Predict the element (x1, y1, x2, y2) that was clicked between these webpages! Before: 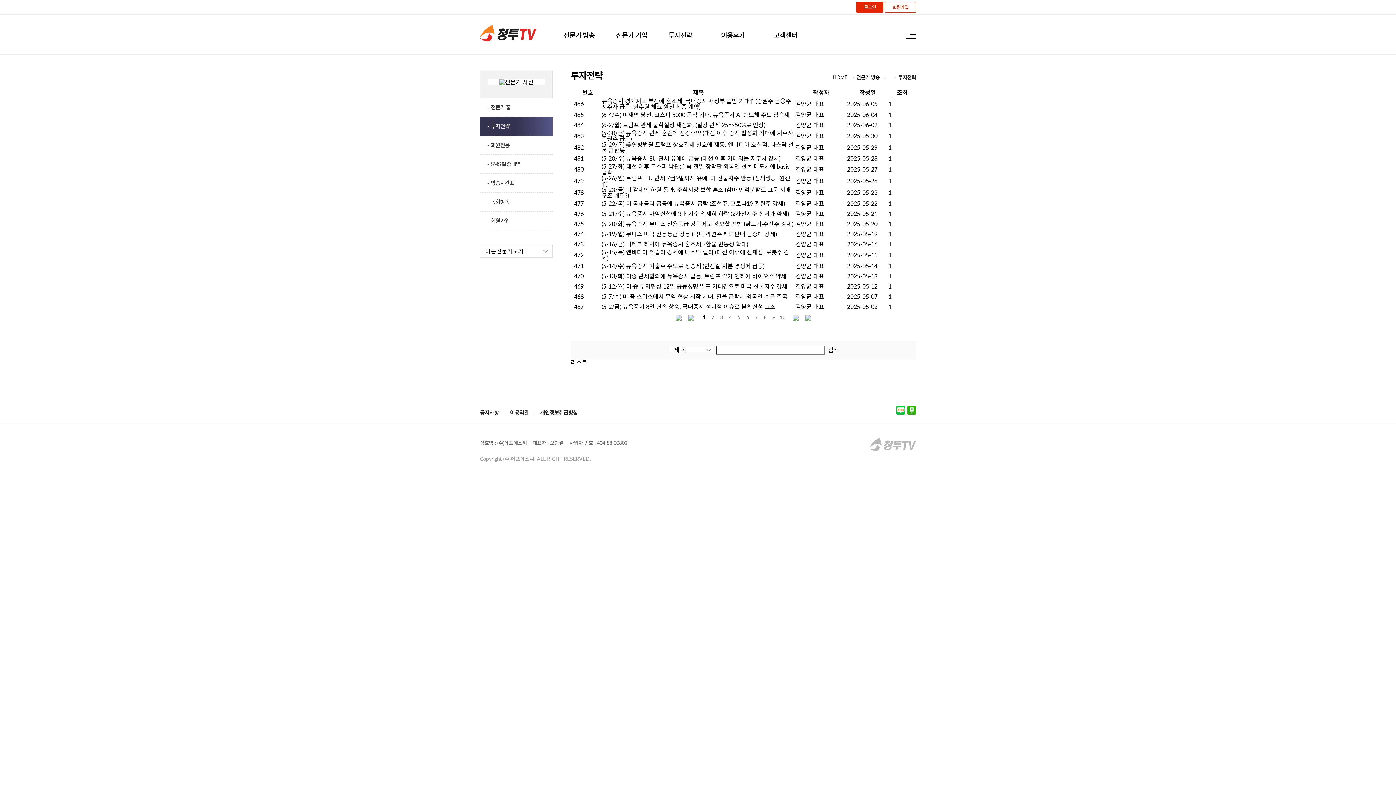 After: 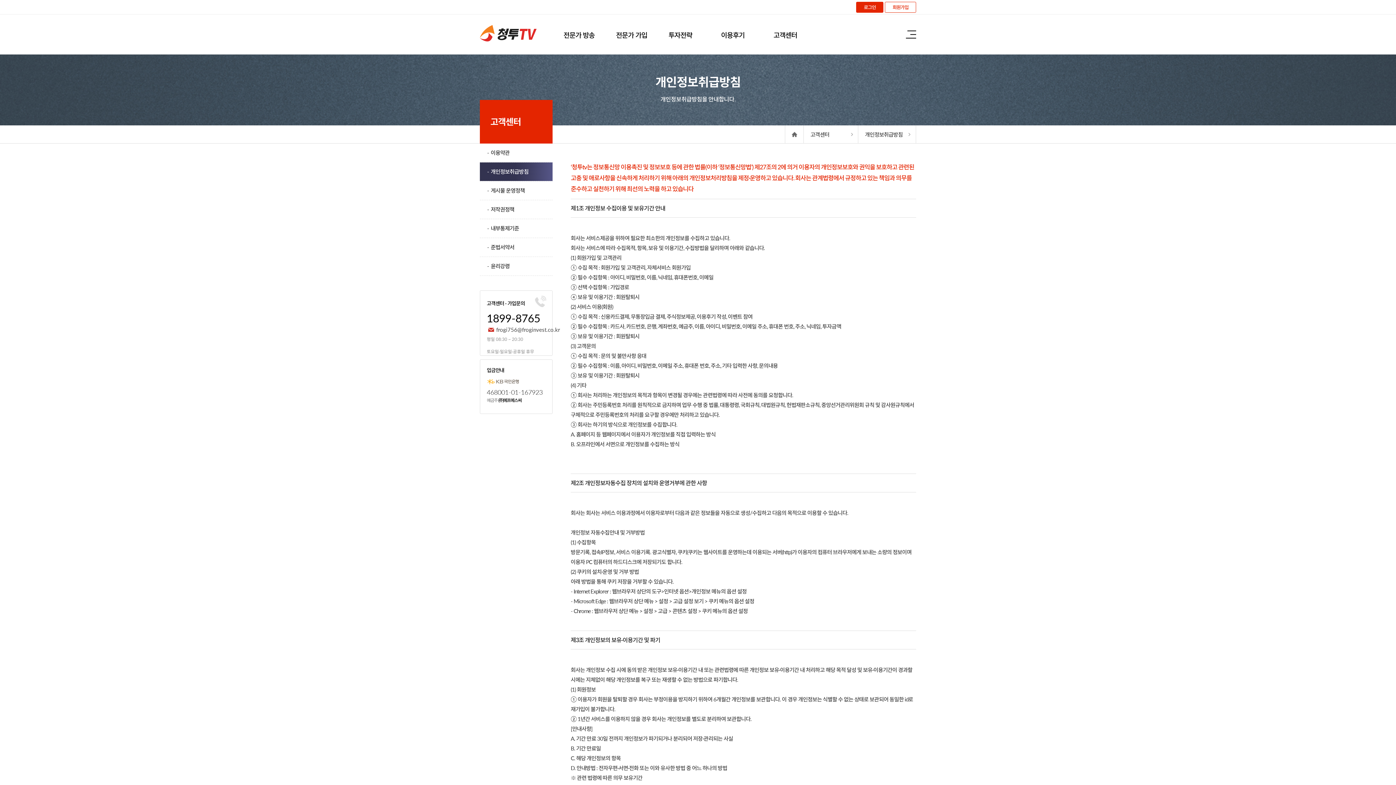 Action: bbox: (540, 402, 577, 423) label: 개인정보취급방침